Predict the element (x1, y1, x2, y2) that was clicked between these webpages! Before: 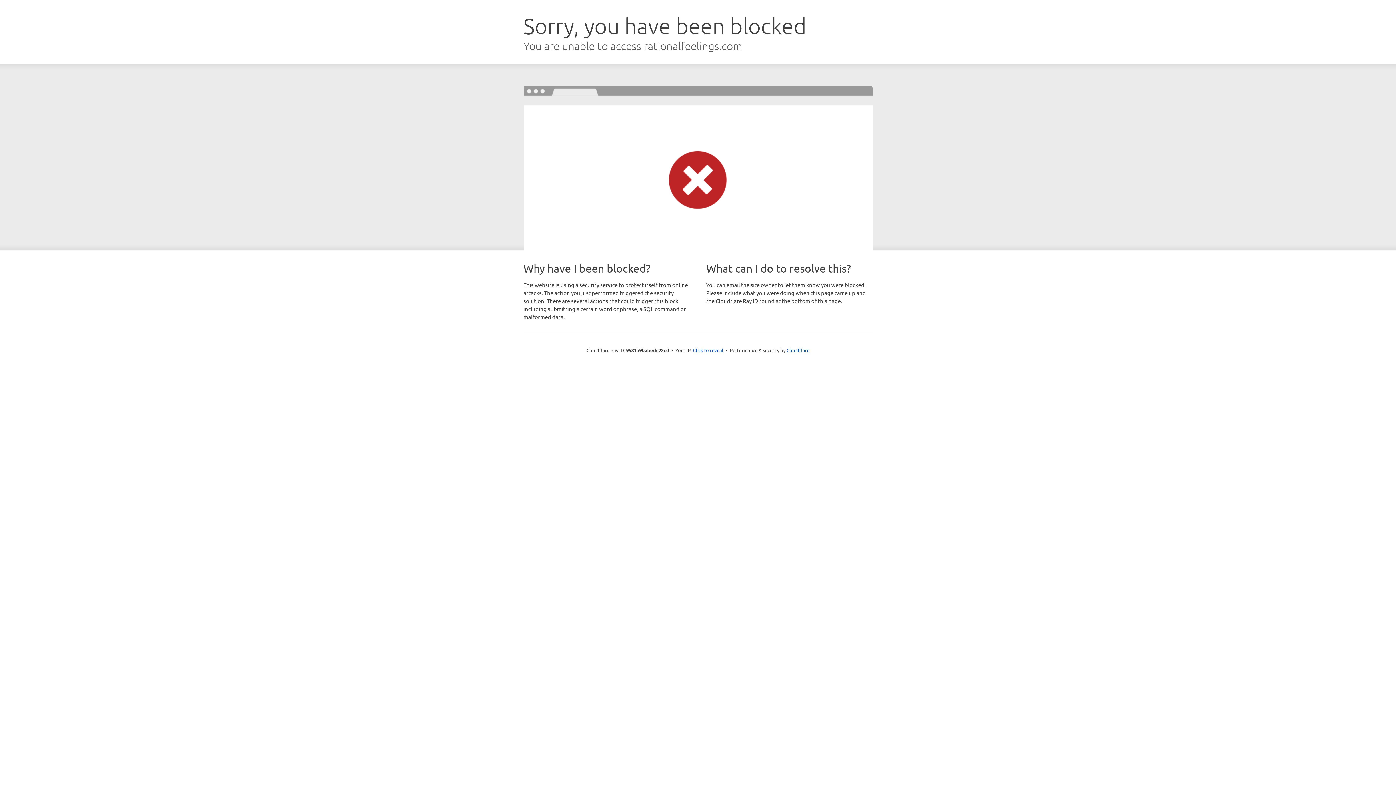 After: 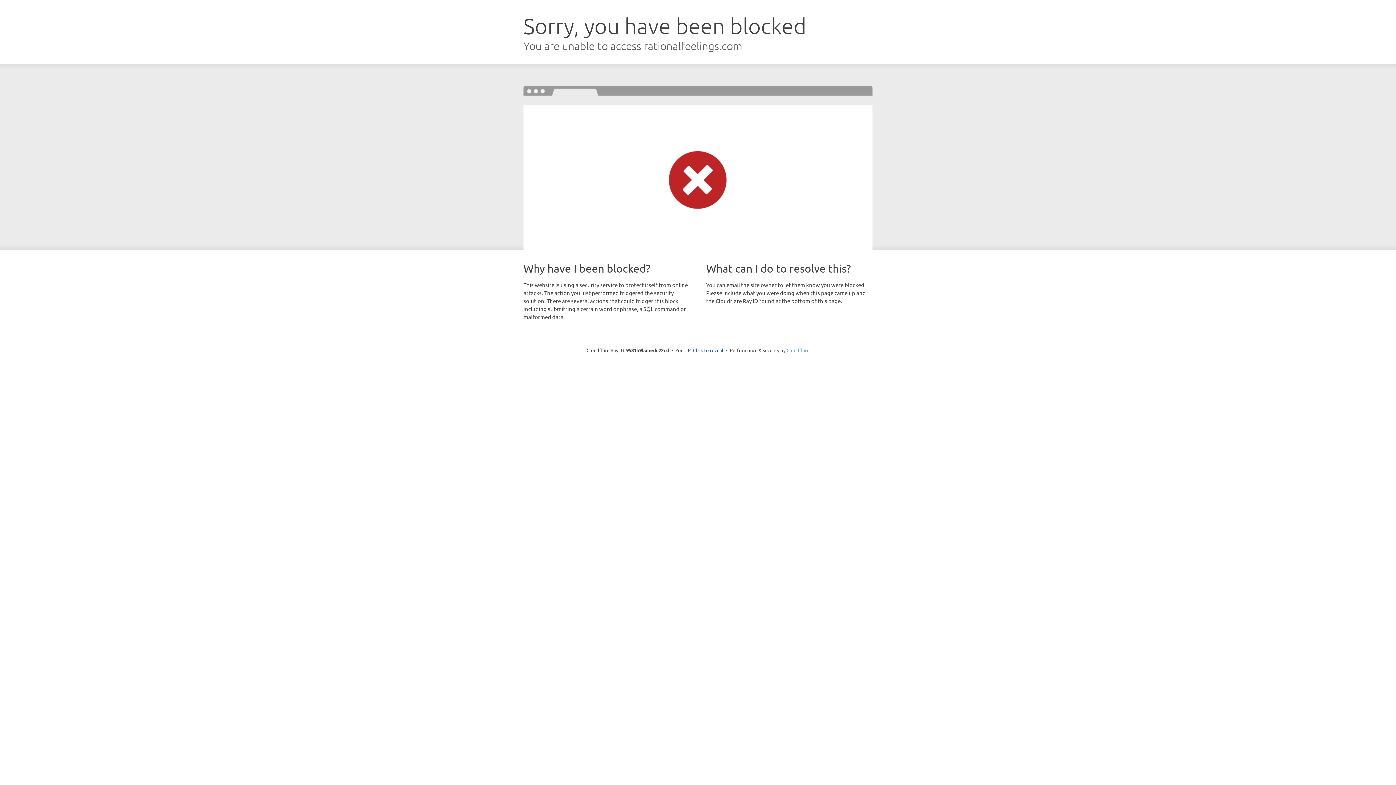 Action: bbox: (786, 347, 809, 353) label: Cloudflare